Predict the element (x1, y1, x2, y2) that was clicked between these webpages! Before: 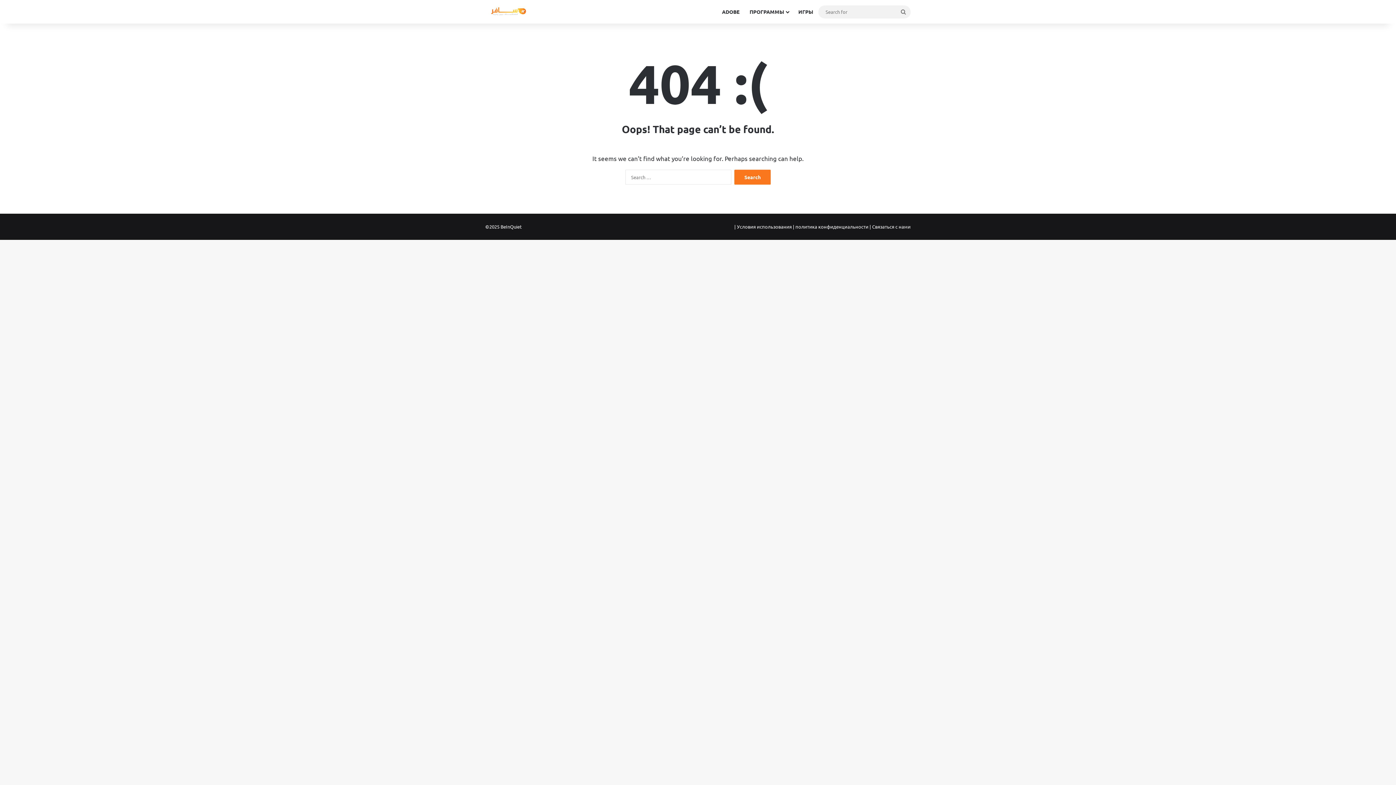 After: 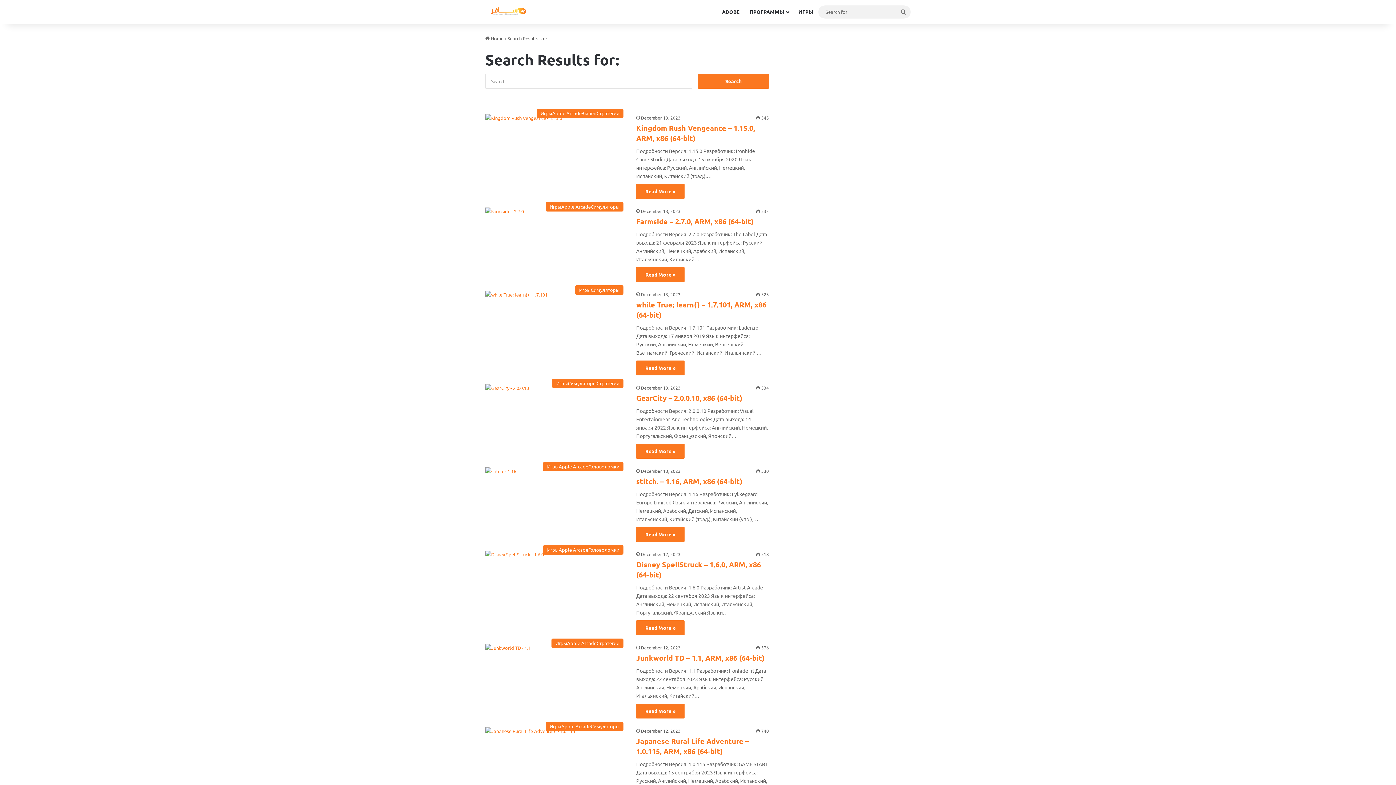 Action: bbox: (896, 5, 910, 18) label: Search for